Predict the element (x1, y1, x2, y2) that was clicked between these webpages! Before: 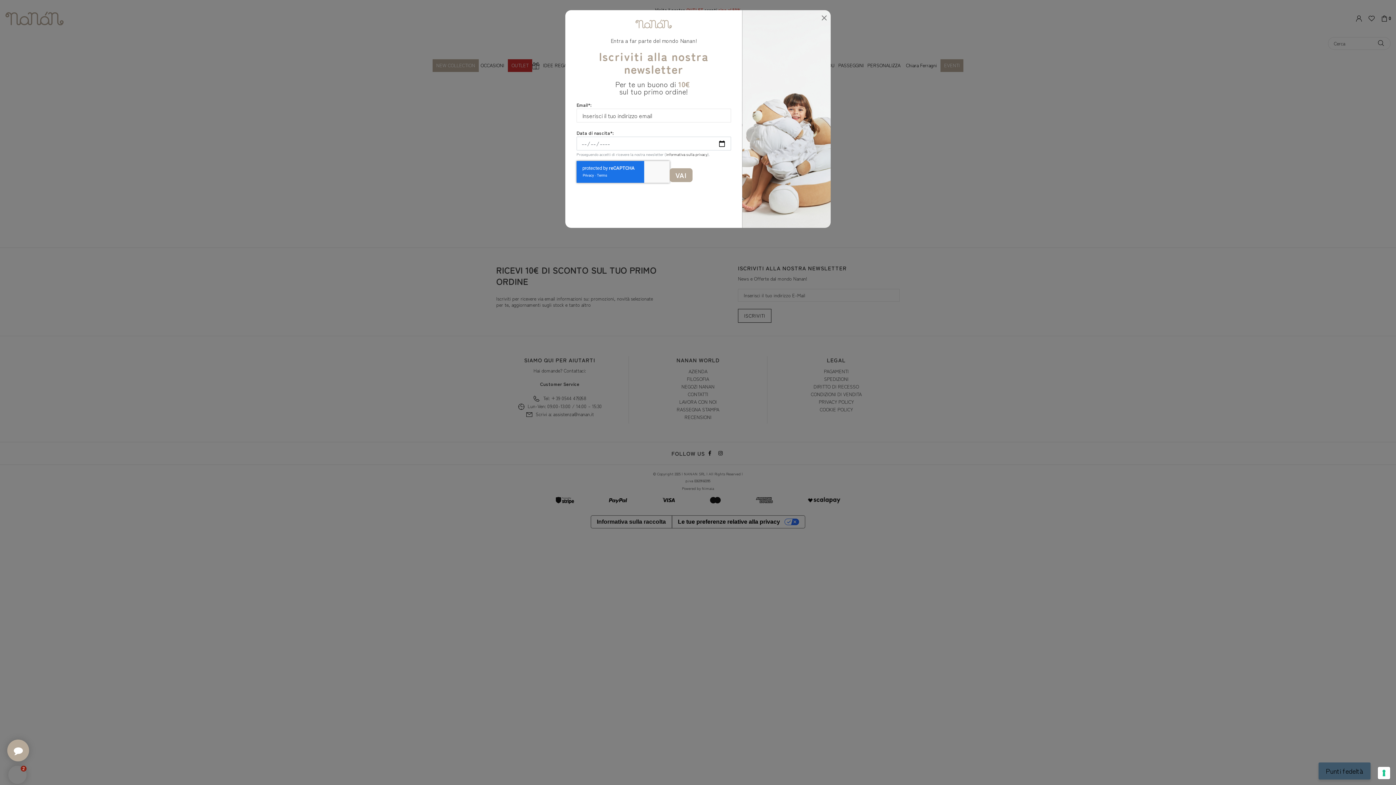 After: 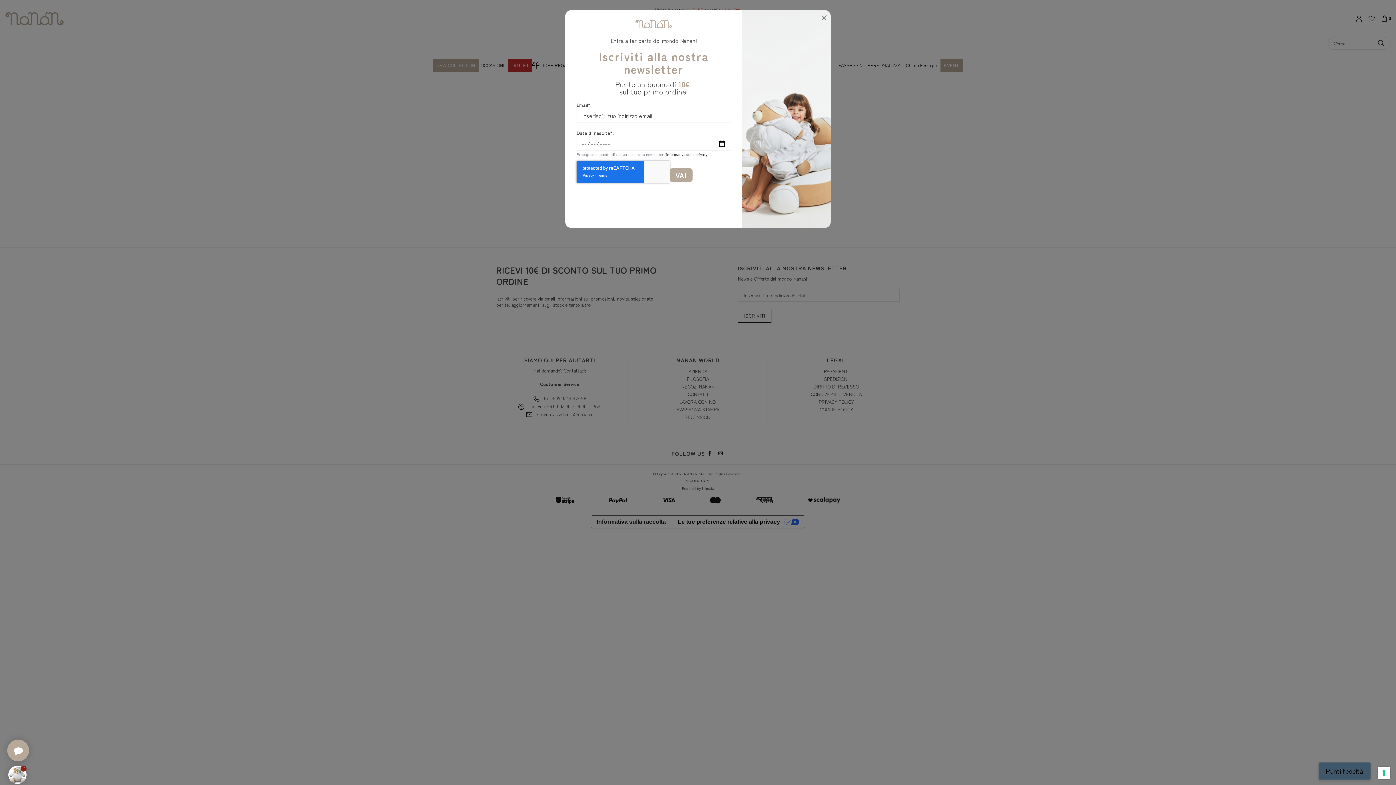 Action: label: informativa sulla privacy bbox: (666, 151, 707, 157)